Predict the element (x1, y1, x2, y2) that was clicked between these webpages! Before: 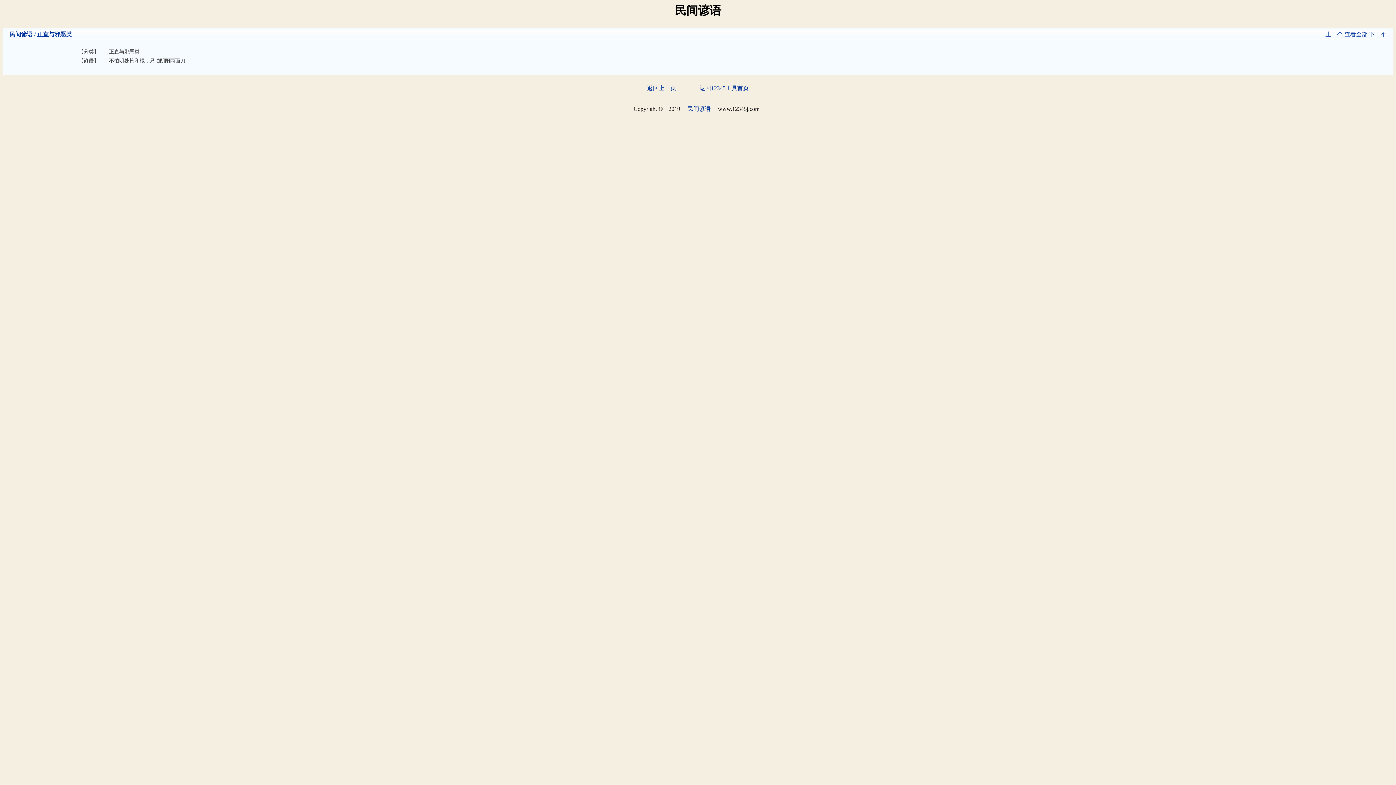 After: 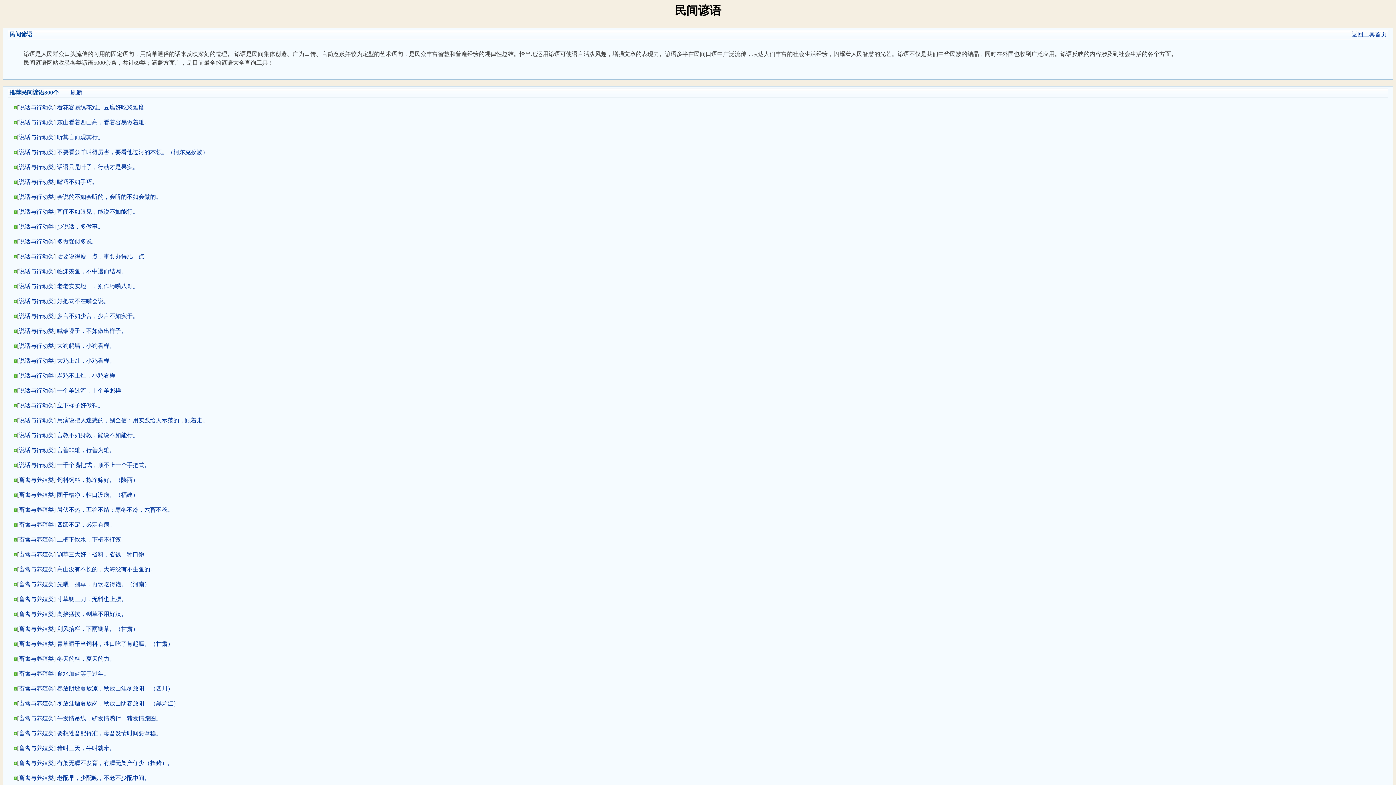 Action: label: 民间谚语 bbox: (9, 31, 32, 37)